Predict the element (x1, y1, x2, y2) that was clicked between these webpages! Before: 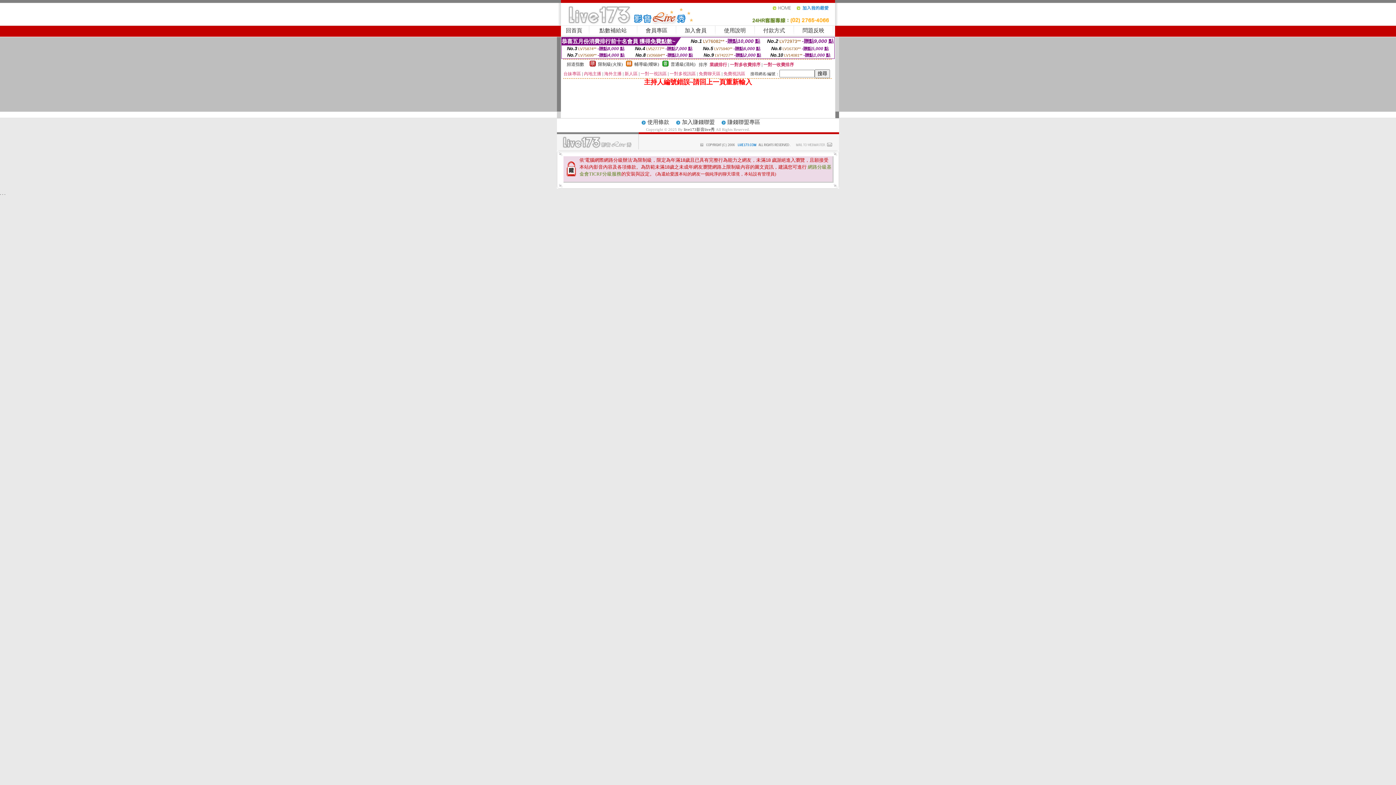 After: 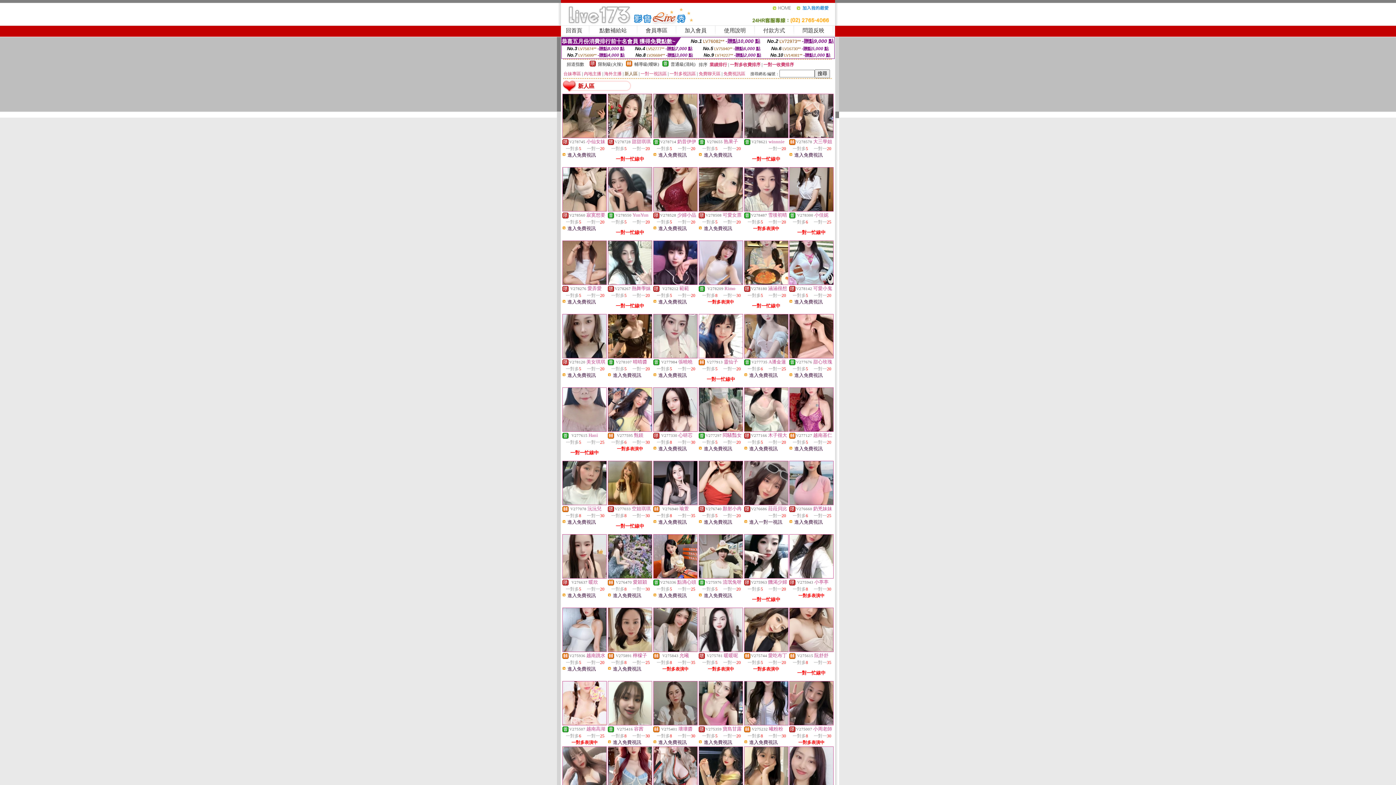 Action: label: 新人區 bbox: (624, 71, 637, 76)